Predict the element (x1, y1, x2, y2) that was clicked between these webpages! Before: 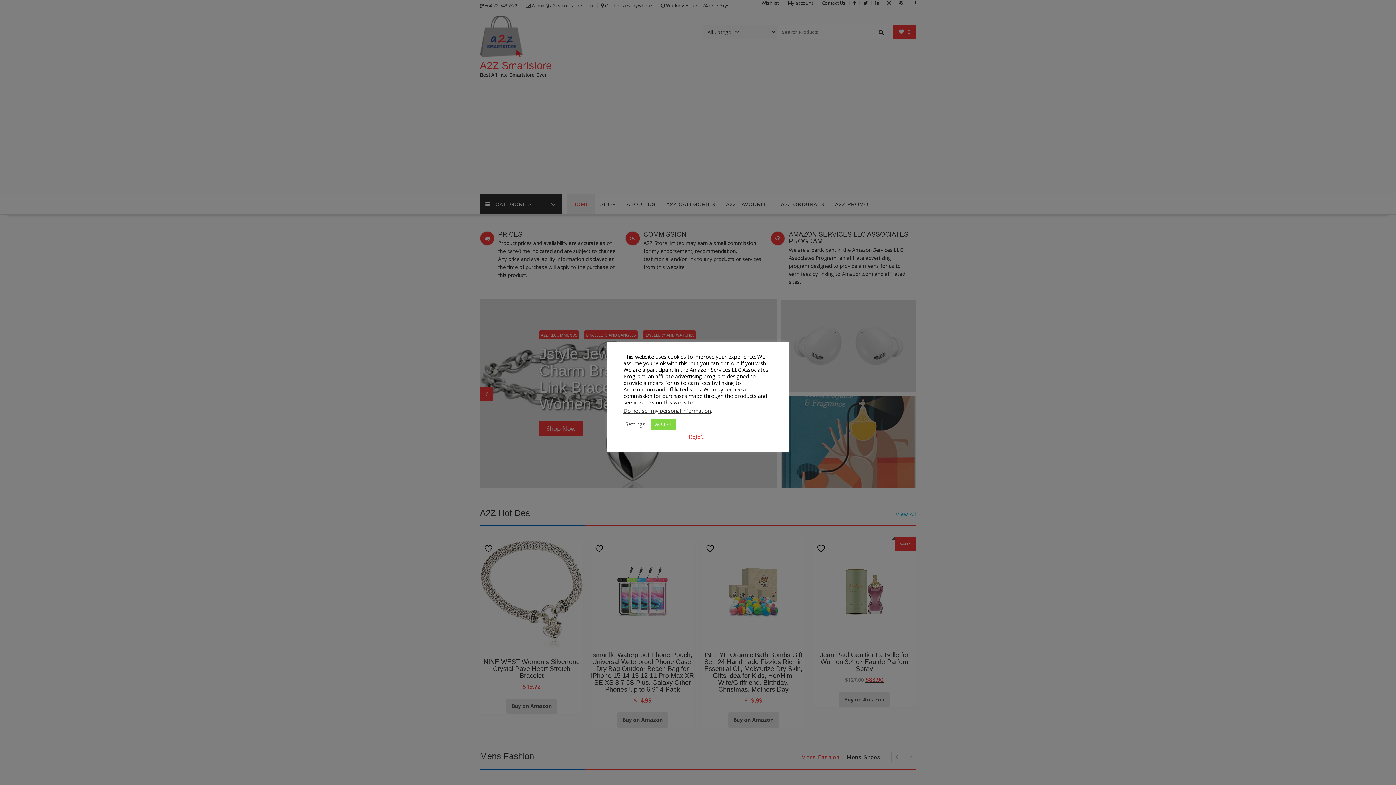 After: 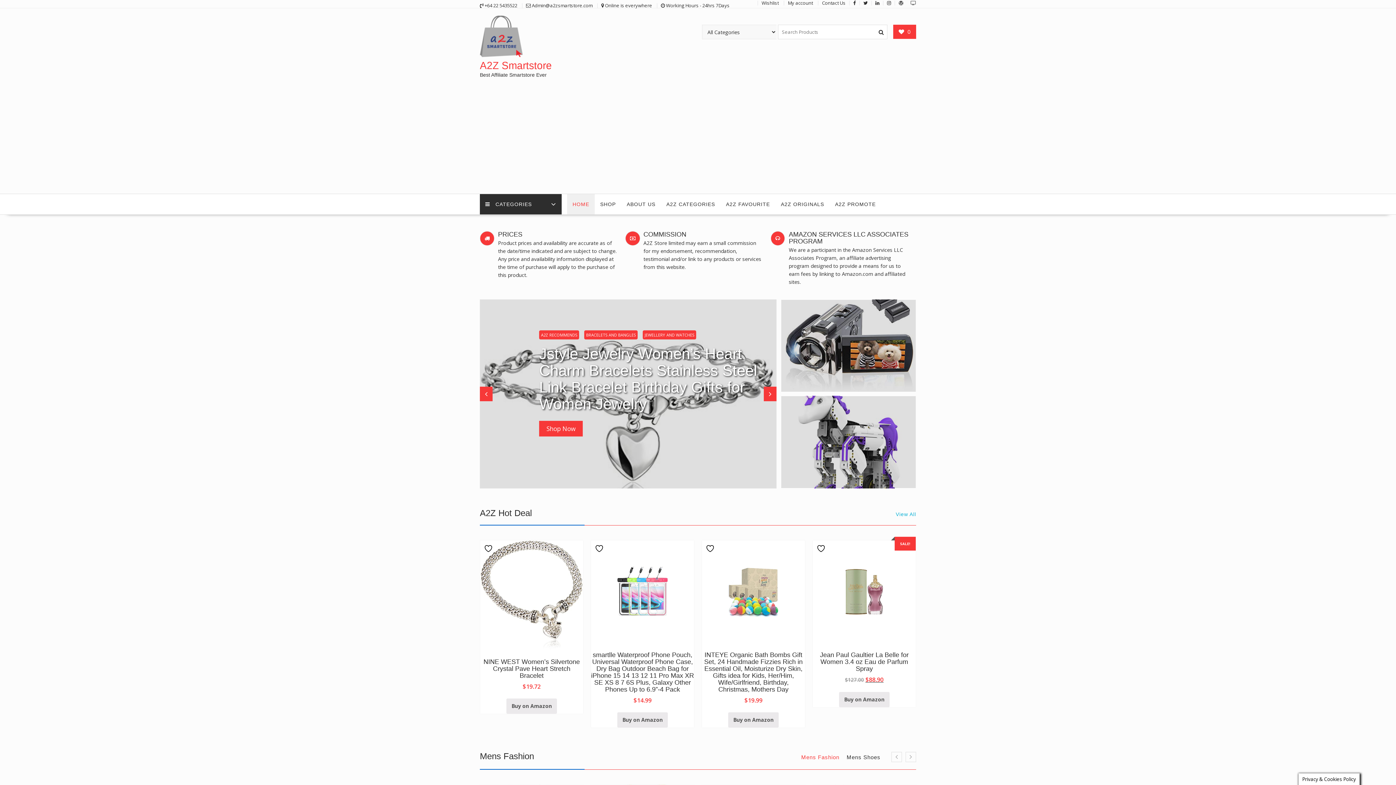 Action: label: ACCEPT bbox: (650, 418, 676, 430)